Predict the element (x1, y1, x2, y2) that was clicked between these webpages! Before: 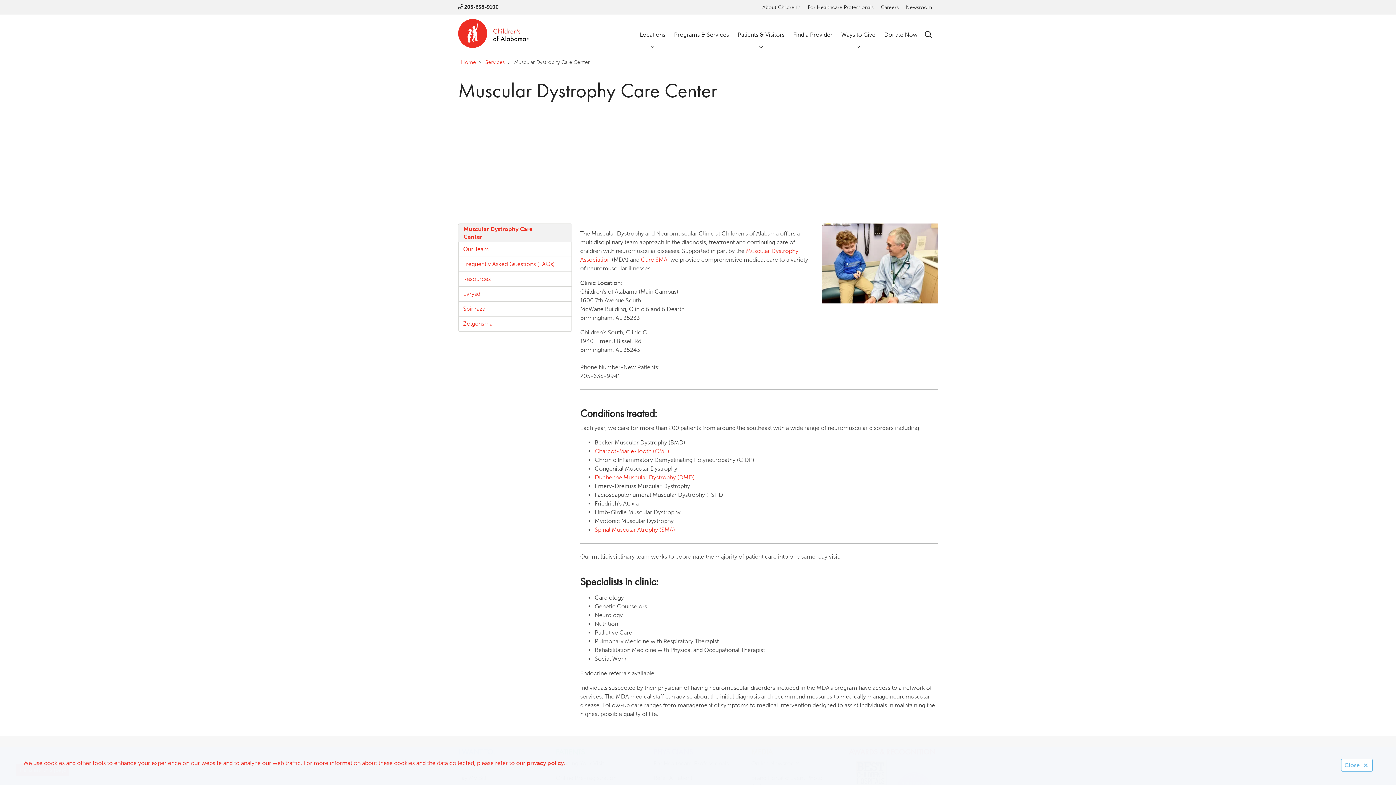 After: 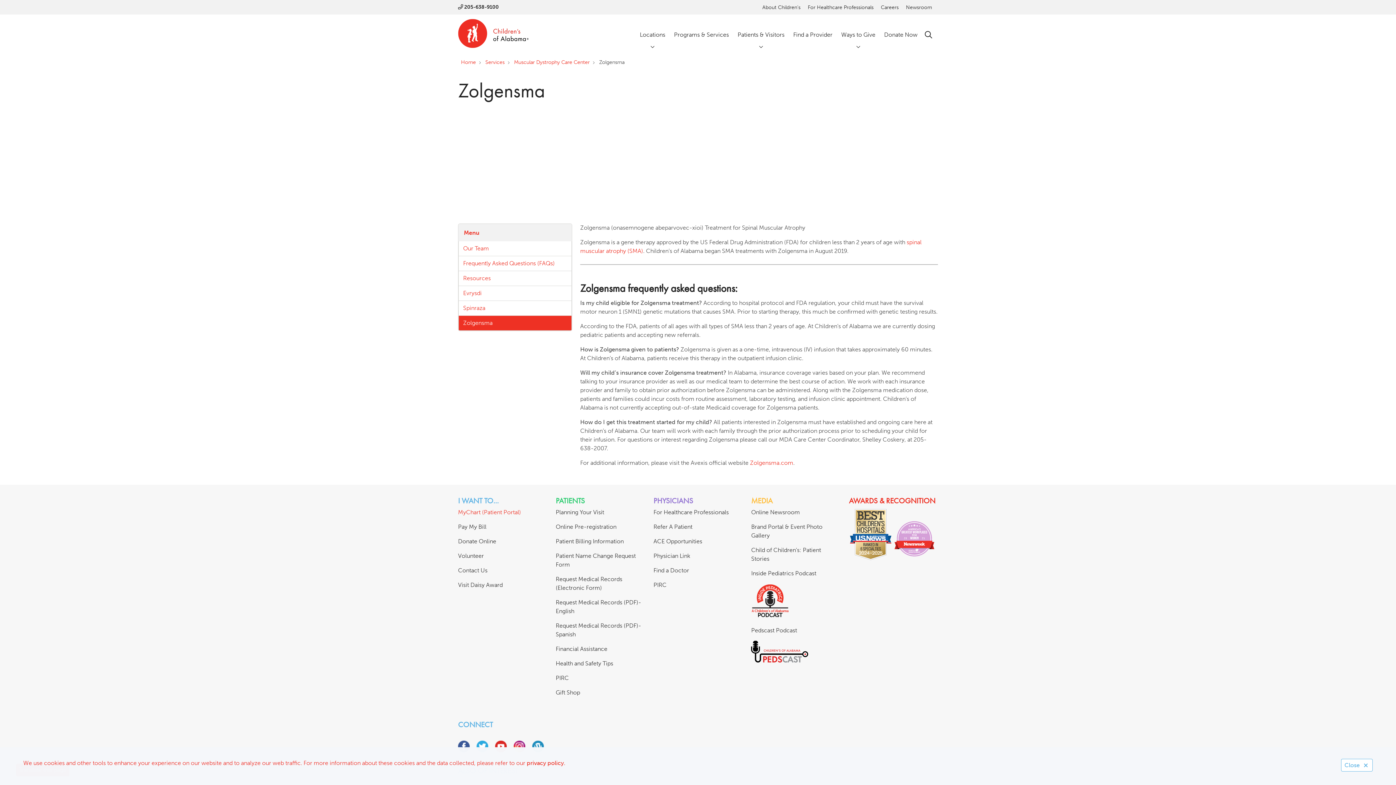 Action: label: Zolgensma bbox: (458, 316, 571, 331)